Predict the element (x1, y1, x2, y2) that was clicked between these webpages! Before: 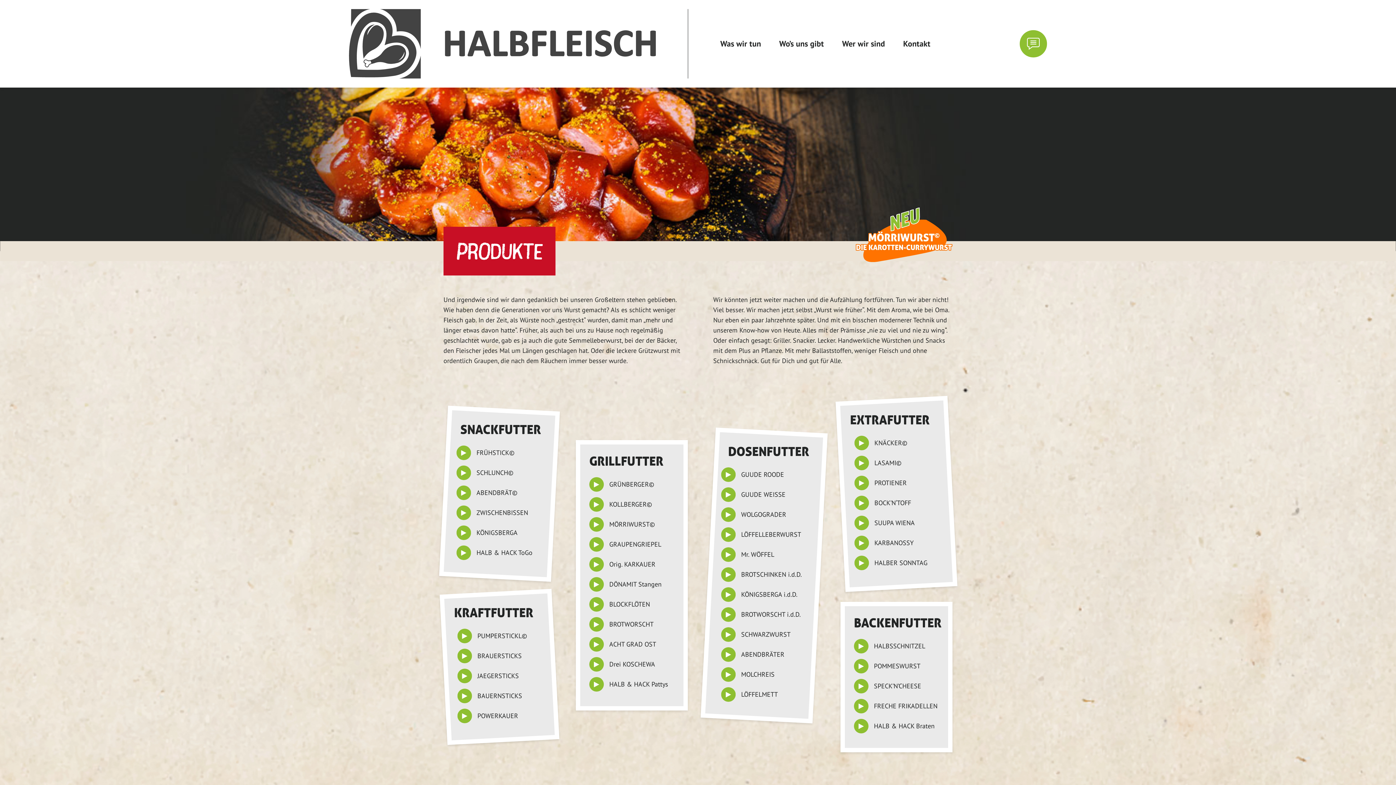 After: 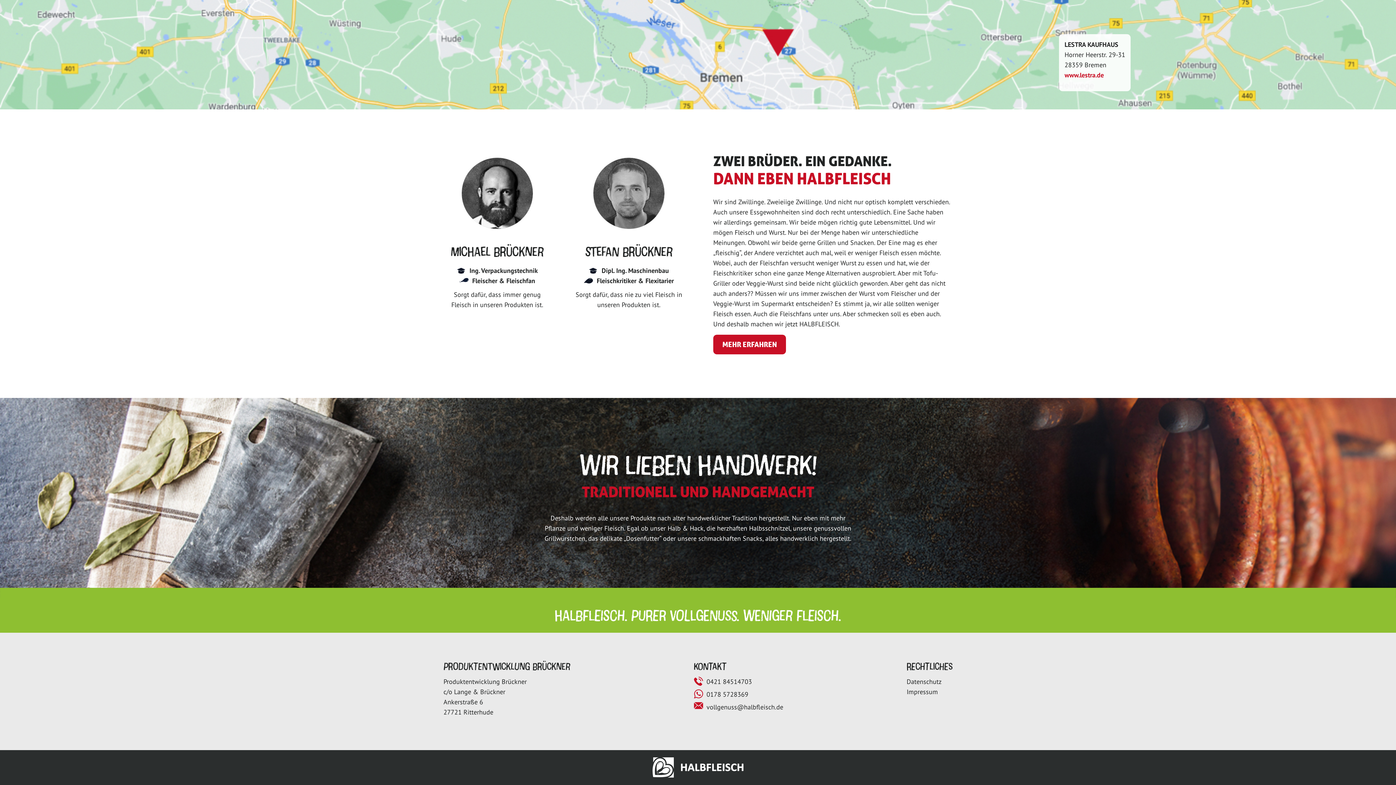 Action: label: Wer wir sind bbox: (836, 38, 890, 48)